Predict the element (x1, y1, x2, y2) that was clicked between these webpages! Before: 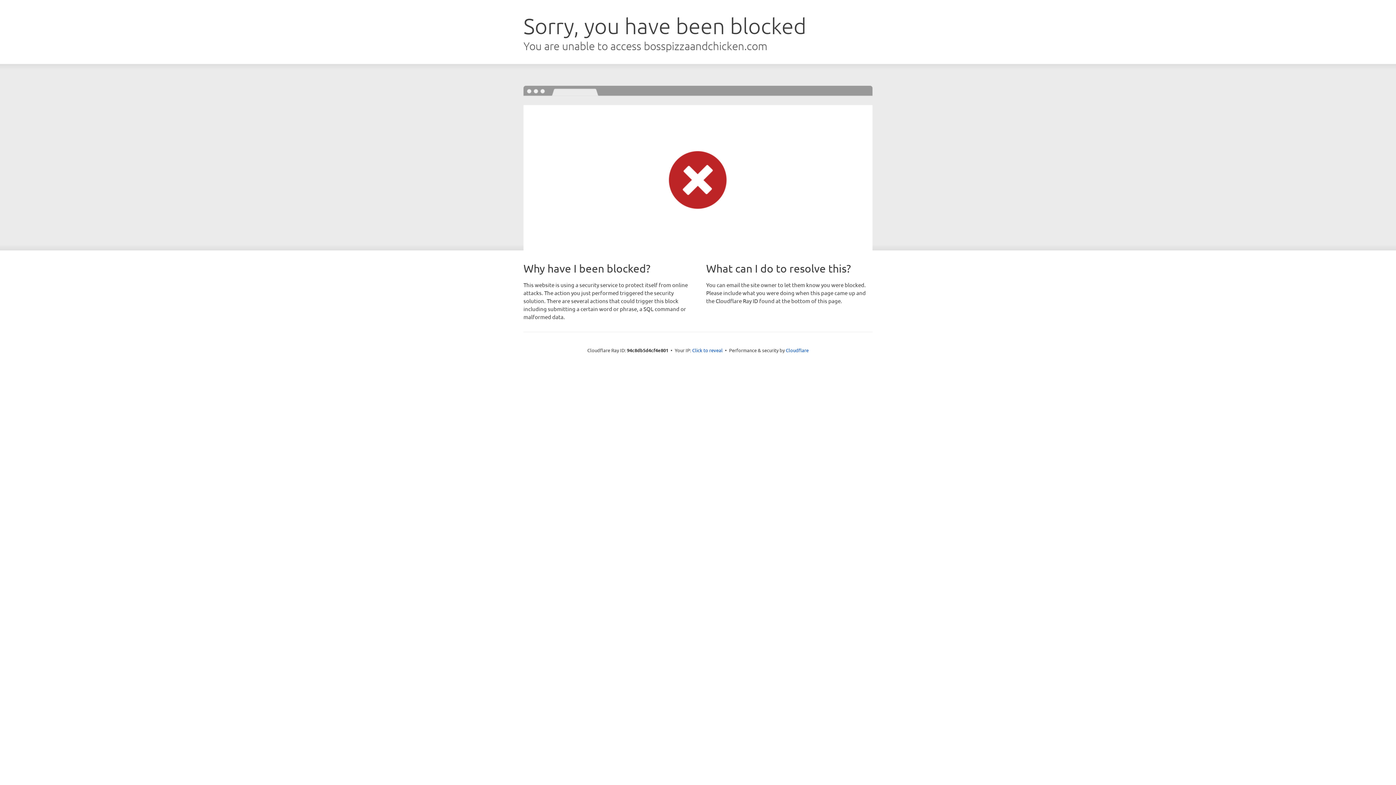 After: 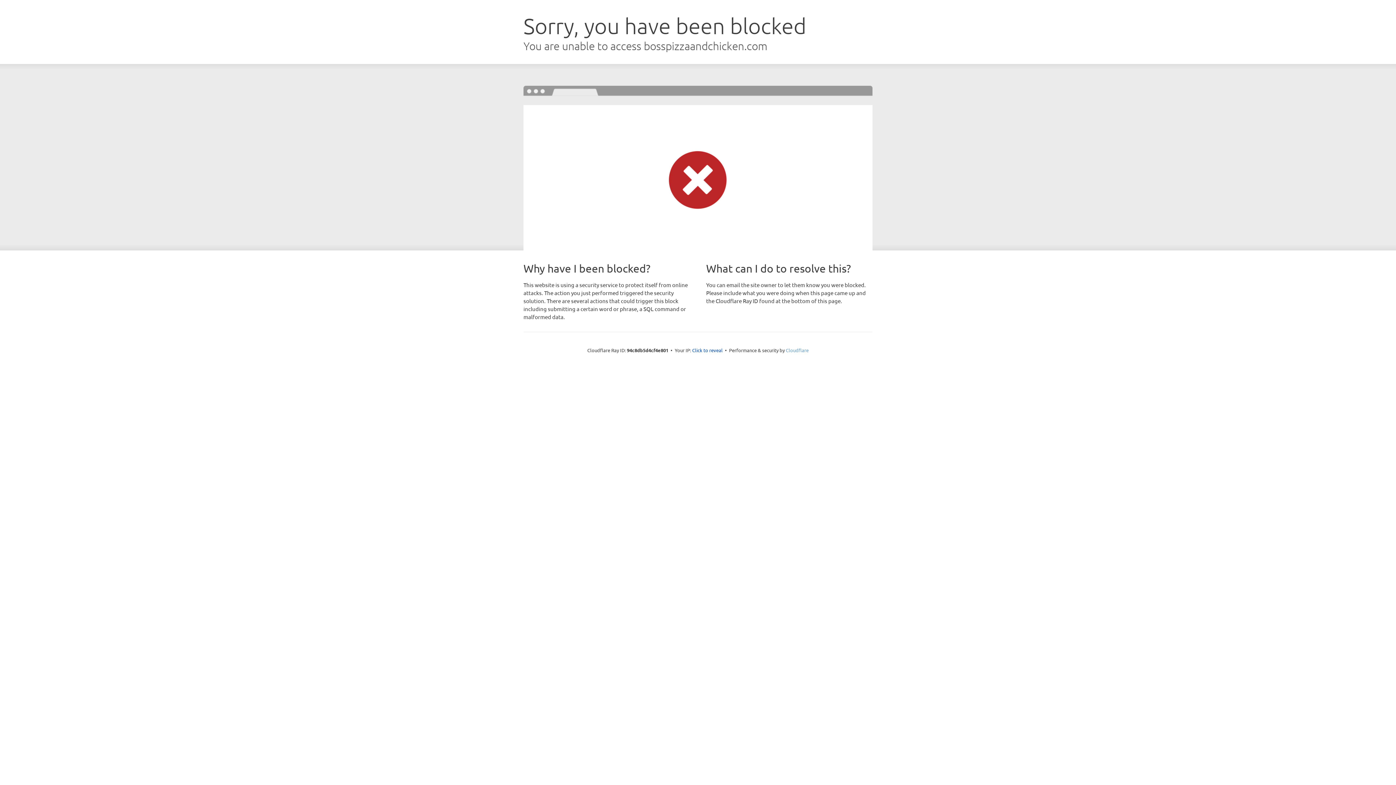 Action: label: Cloudflare bbox: (786, 347, 808, 353)